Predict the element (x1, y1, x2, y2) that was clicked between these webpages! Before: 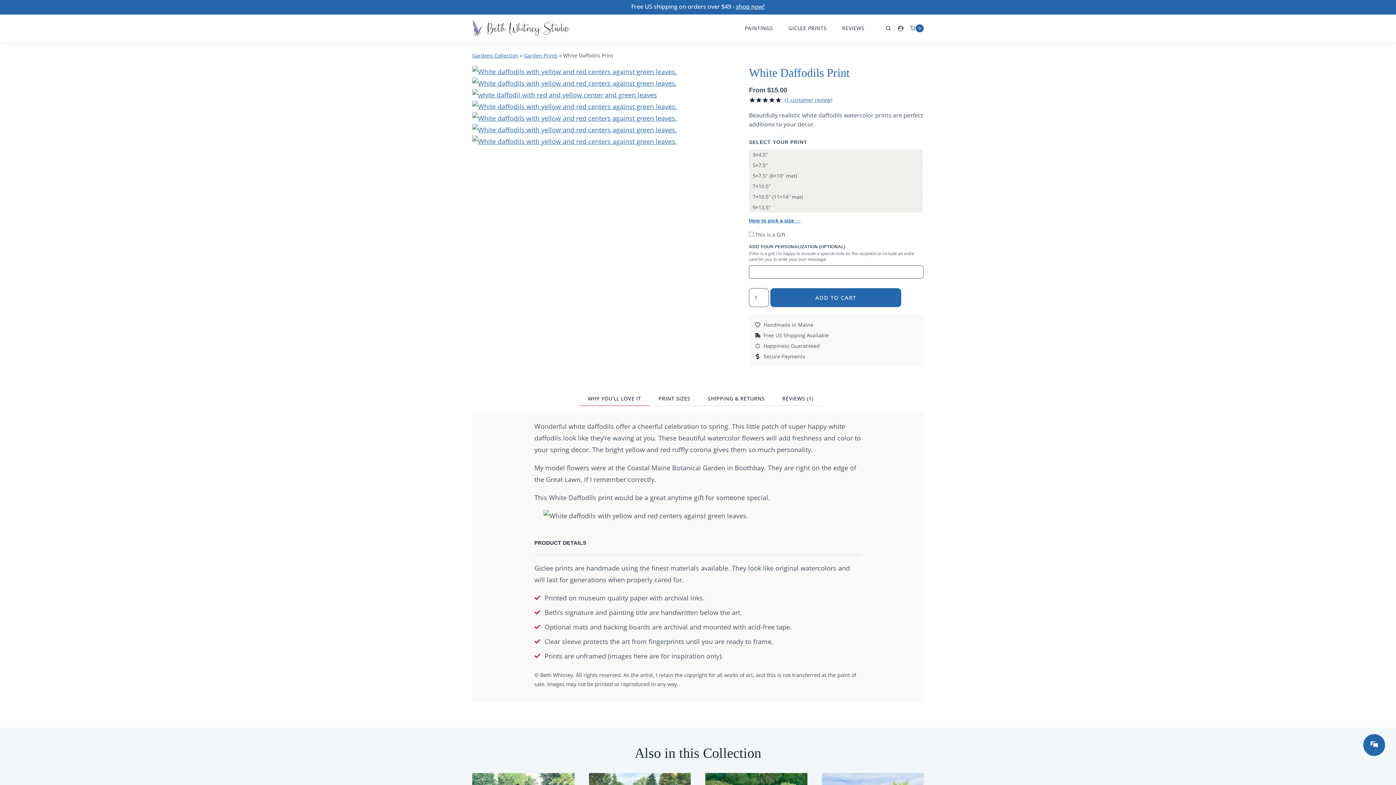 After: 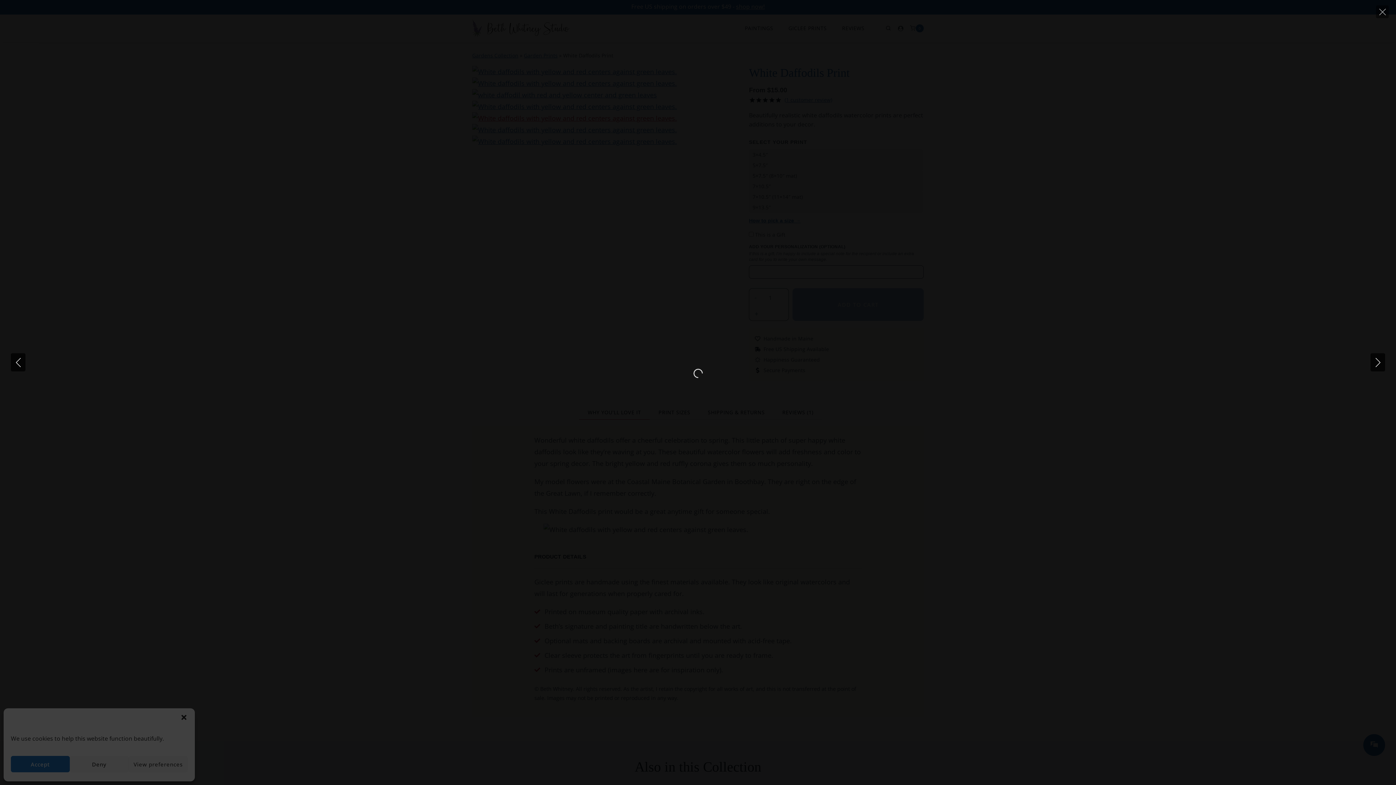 Action: bbox: (472, 112, 737, 124)